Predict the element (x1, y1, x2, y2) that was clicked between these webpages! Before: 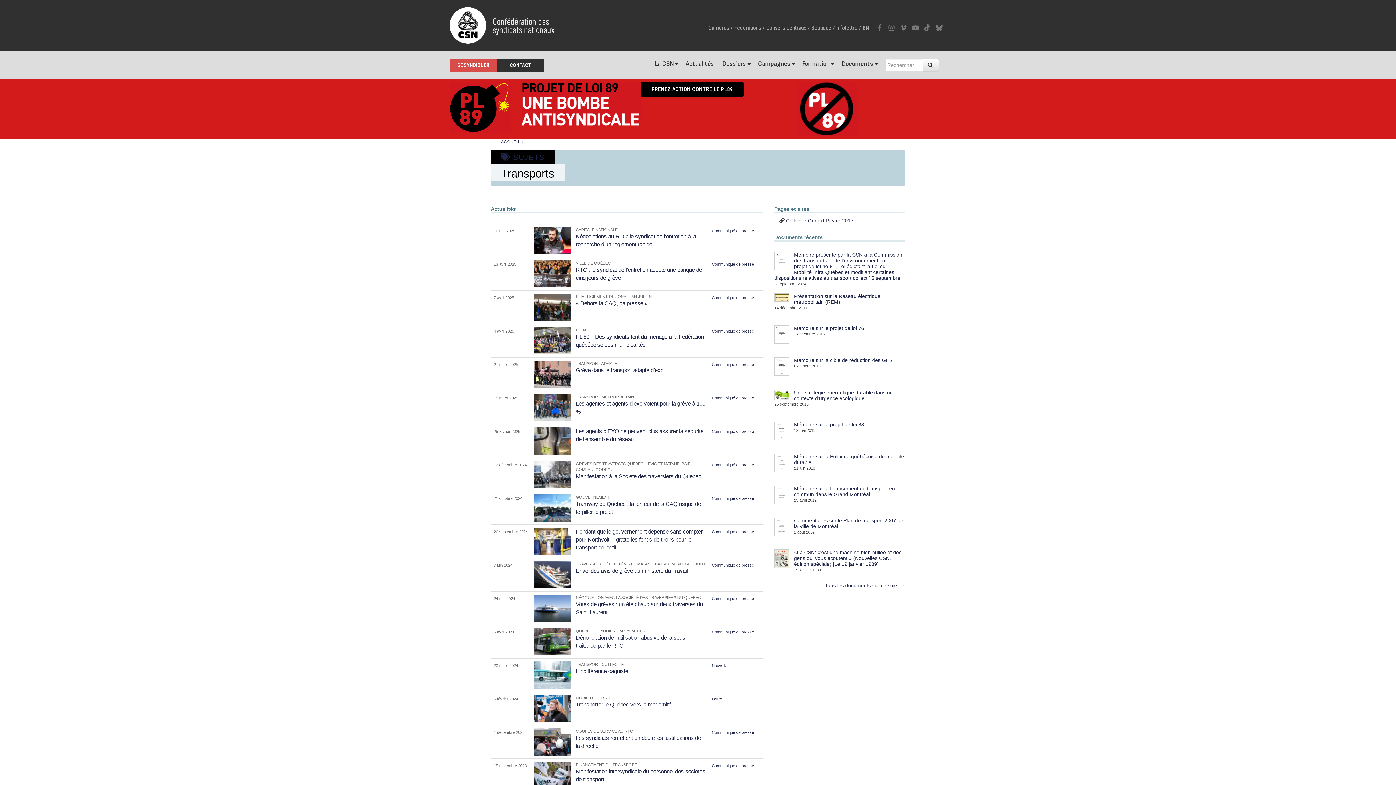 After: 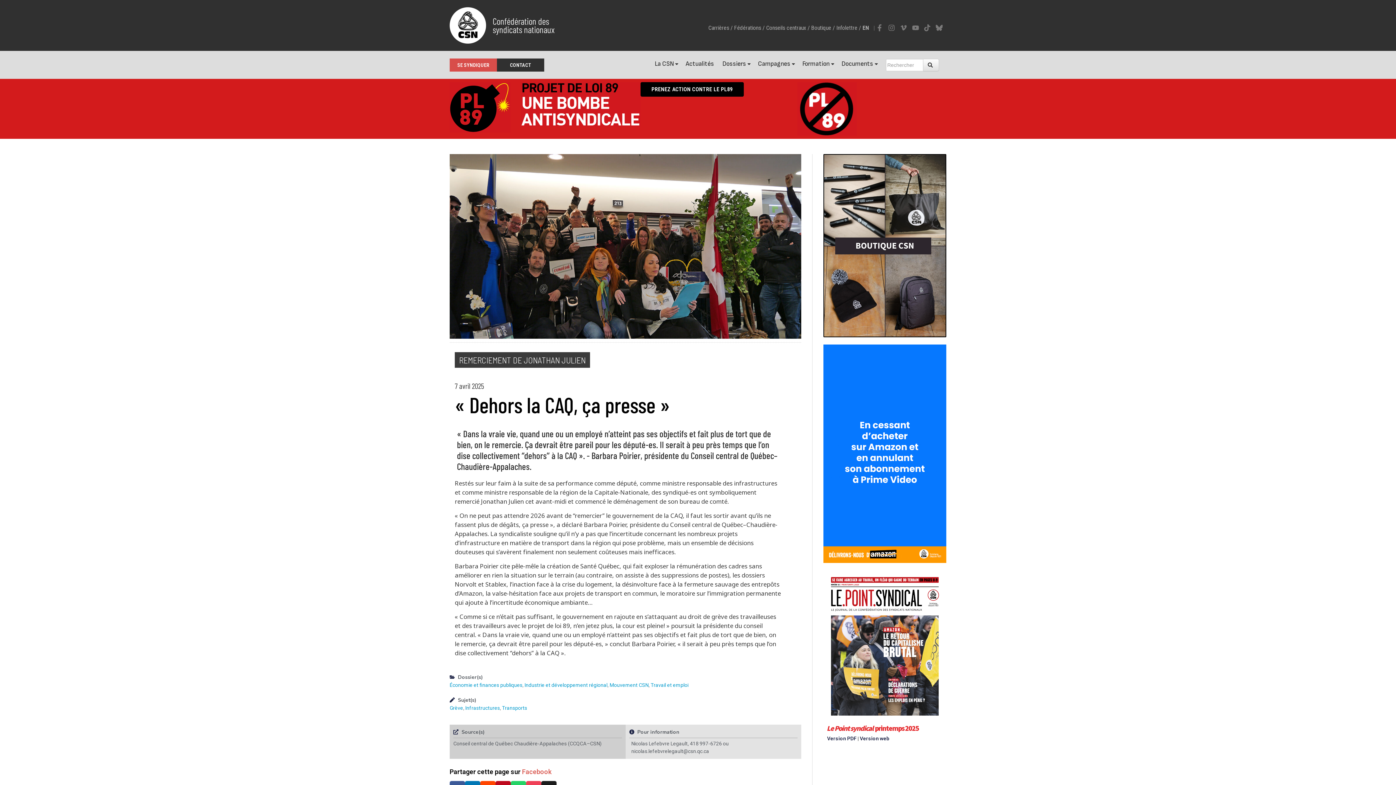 Action: label: « Dehors la CAQ, ça presse » bbox: (576, 300, 647, 306)